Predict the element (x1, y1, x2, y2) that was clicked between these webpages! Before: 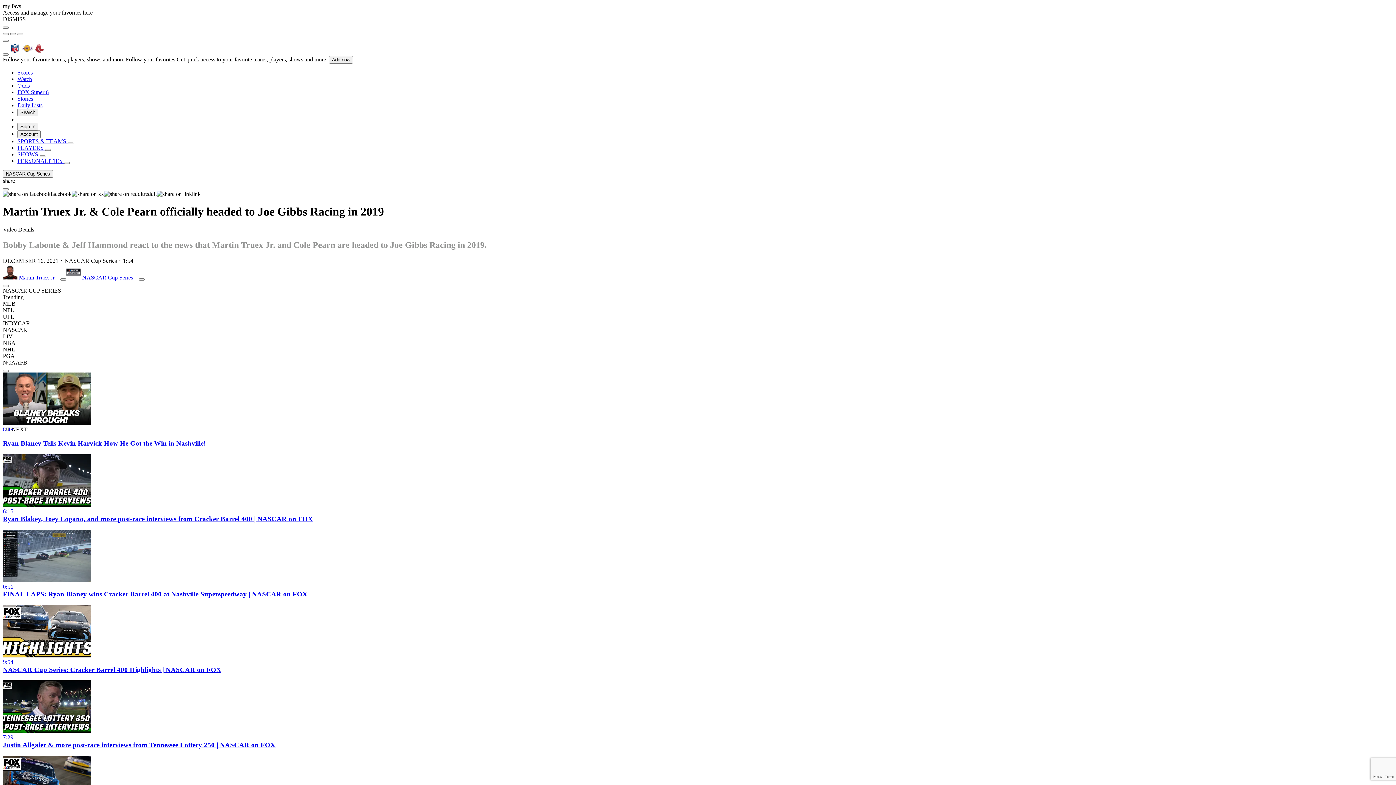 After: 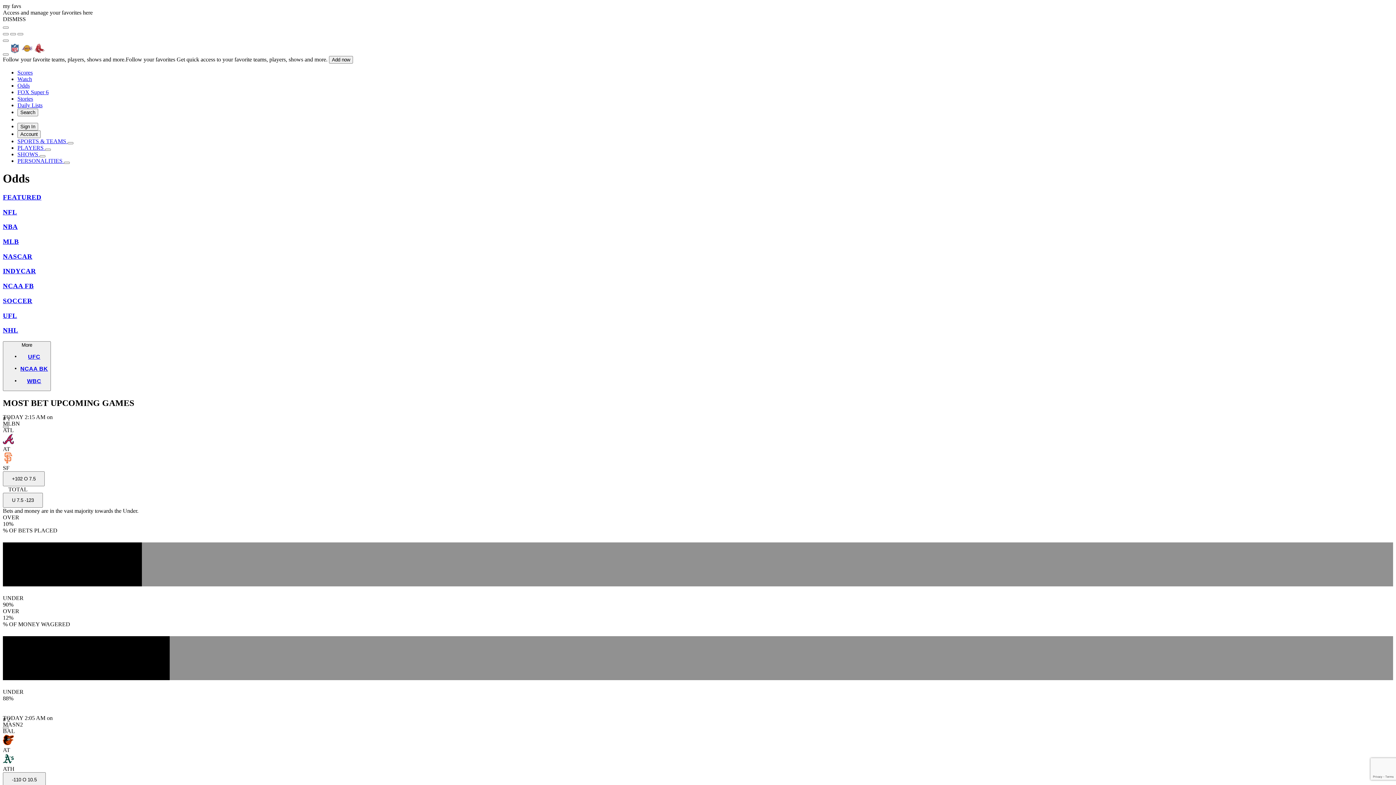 Action: bbox: (17, 82, 1393, 89) label: Odds